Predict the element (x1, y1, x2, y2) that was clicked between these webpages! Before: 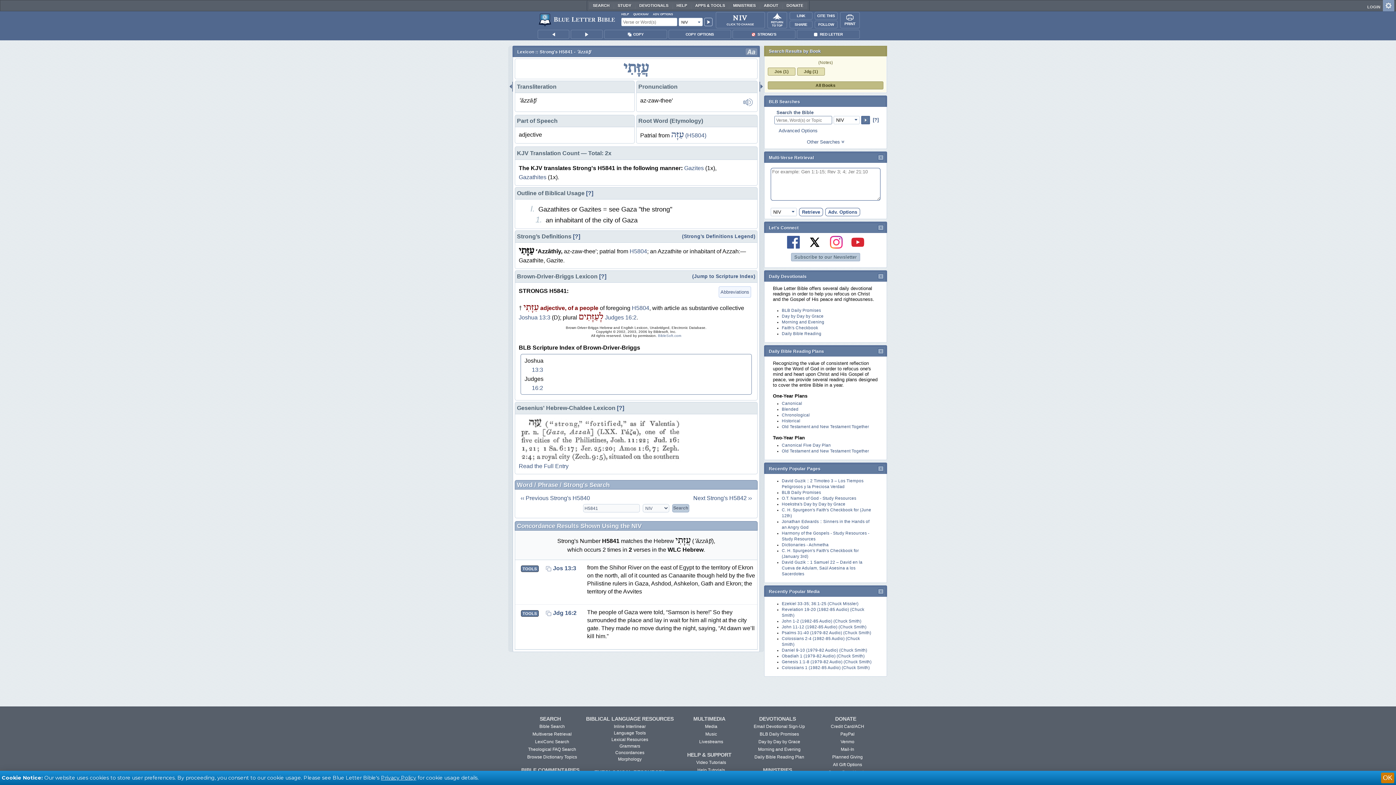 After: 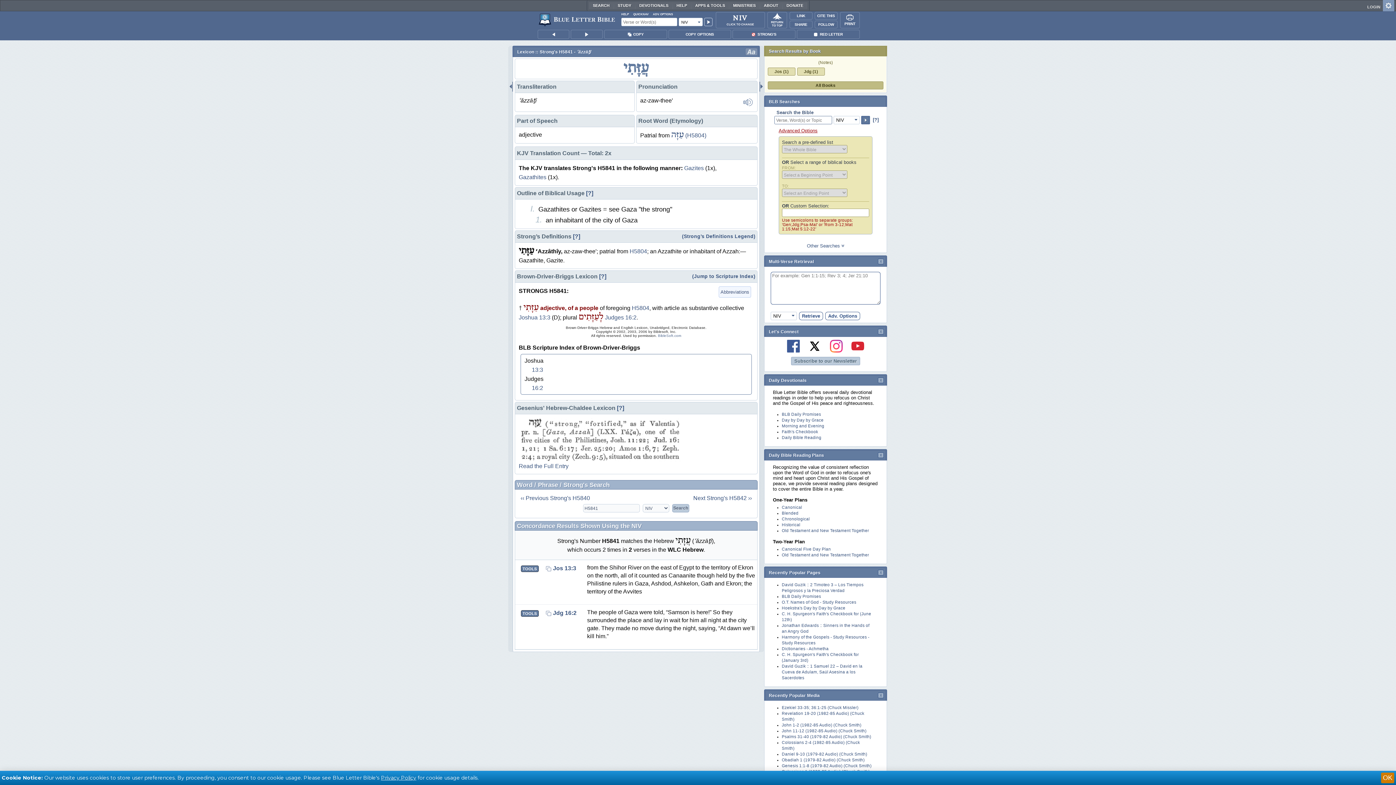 Action: label: Advanced Options bbox: (778, 128, 817, 133)